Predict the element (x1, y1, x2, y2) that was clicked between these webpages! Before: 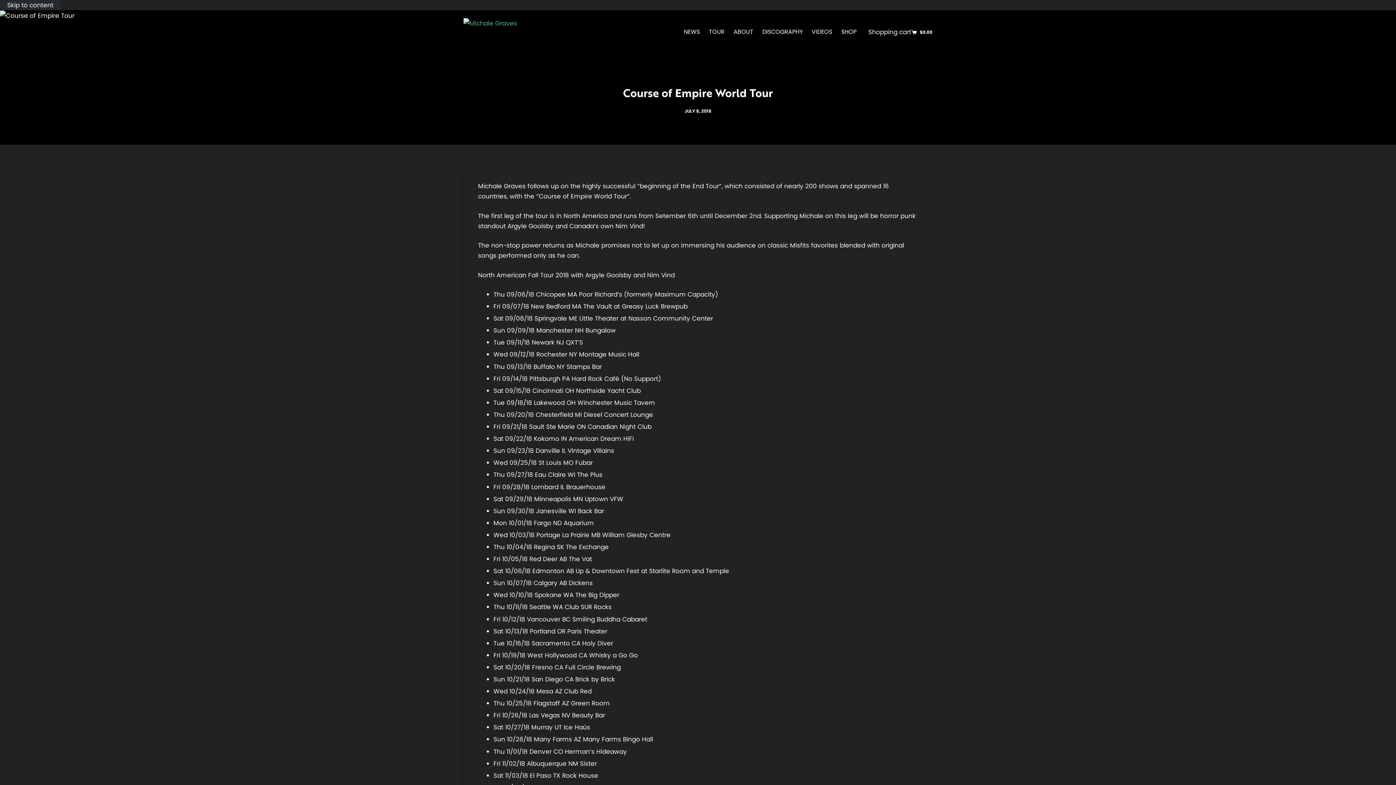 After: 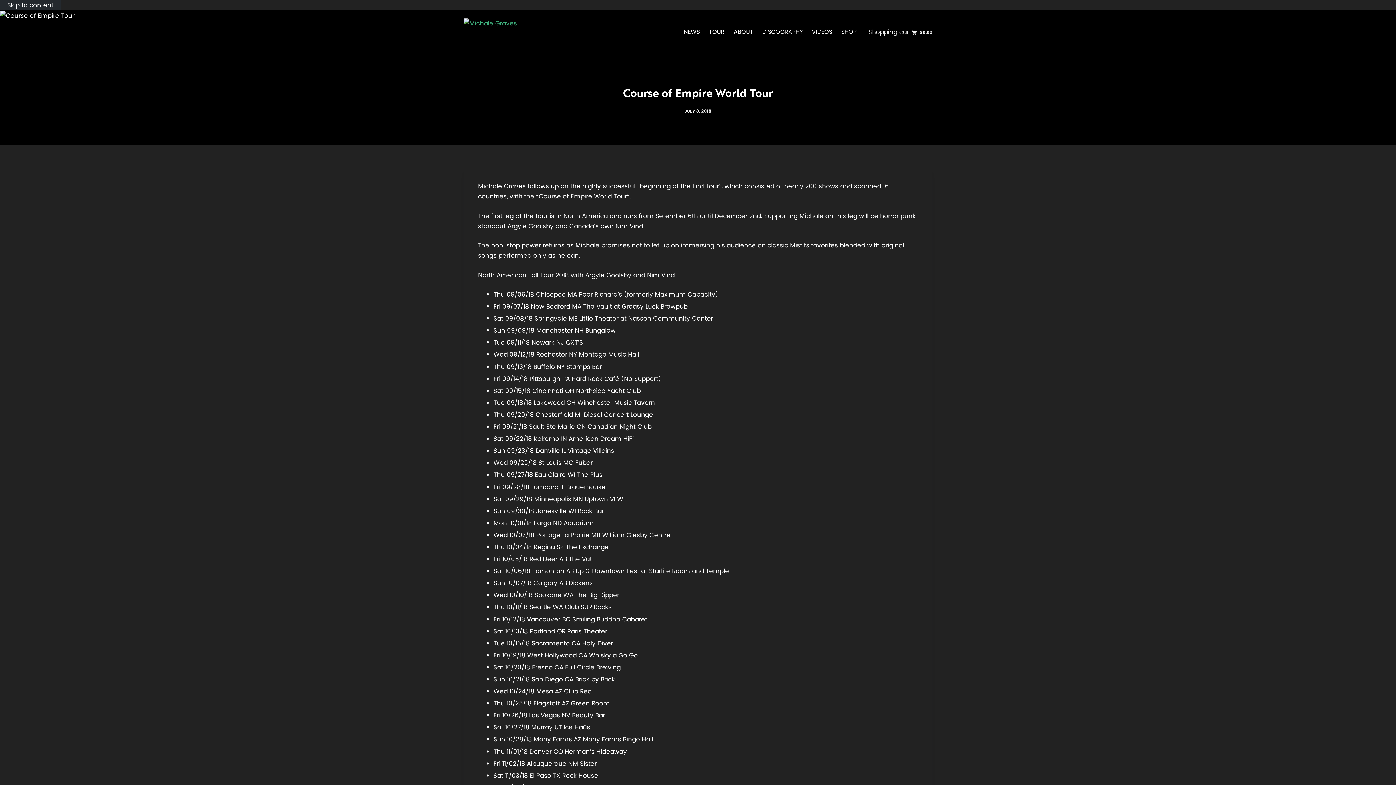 Action: label: Skip to content bbox: (0, -2, 60, 13)